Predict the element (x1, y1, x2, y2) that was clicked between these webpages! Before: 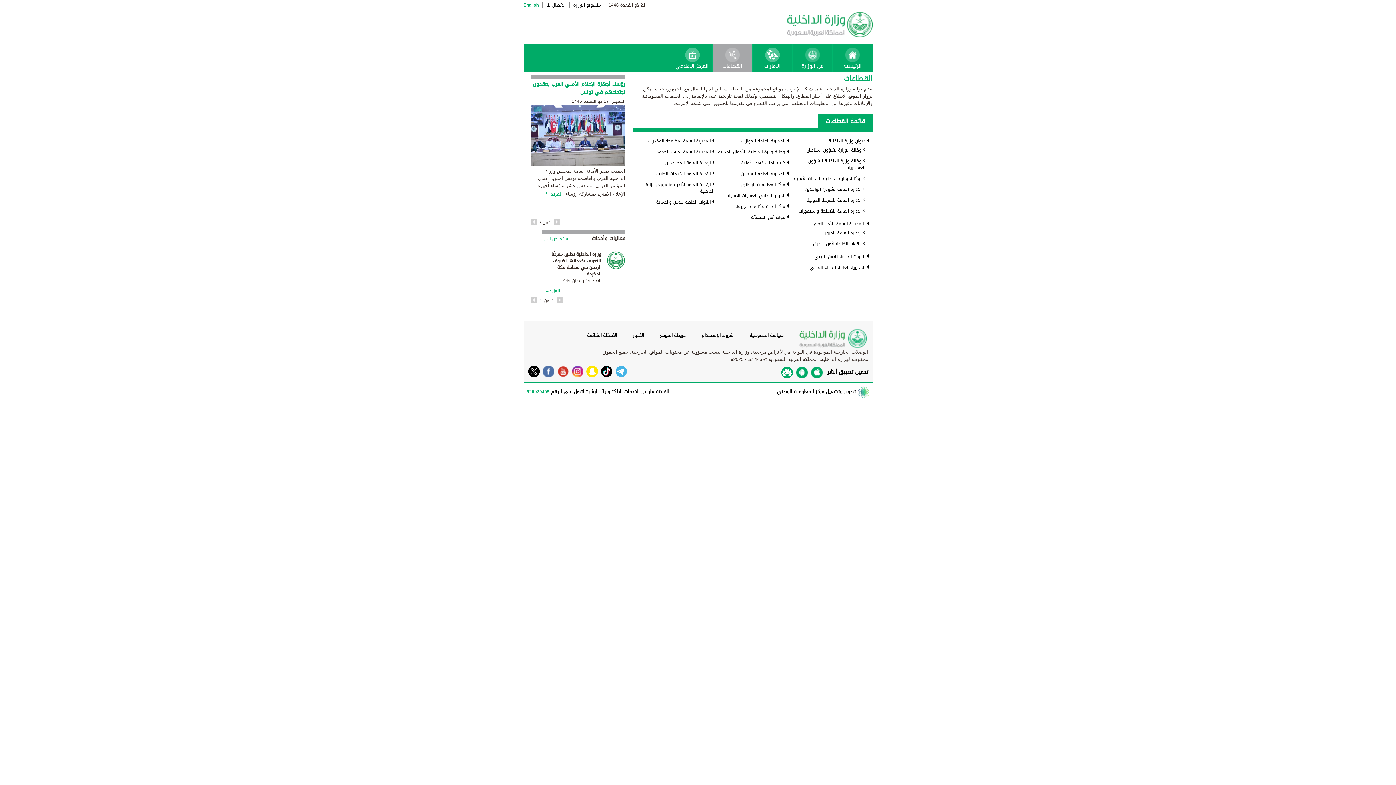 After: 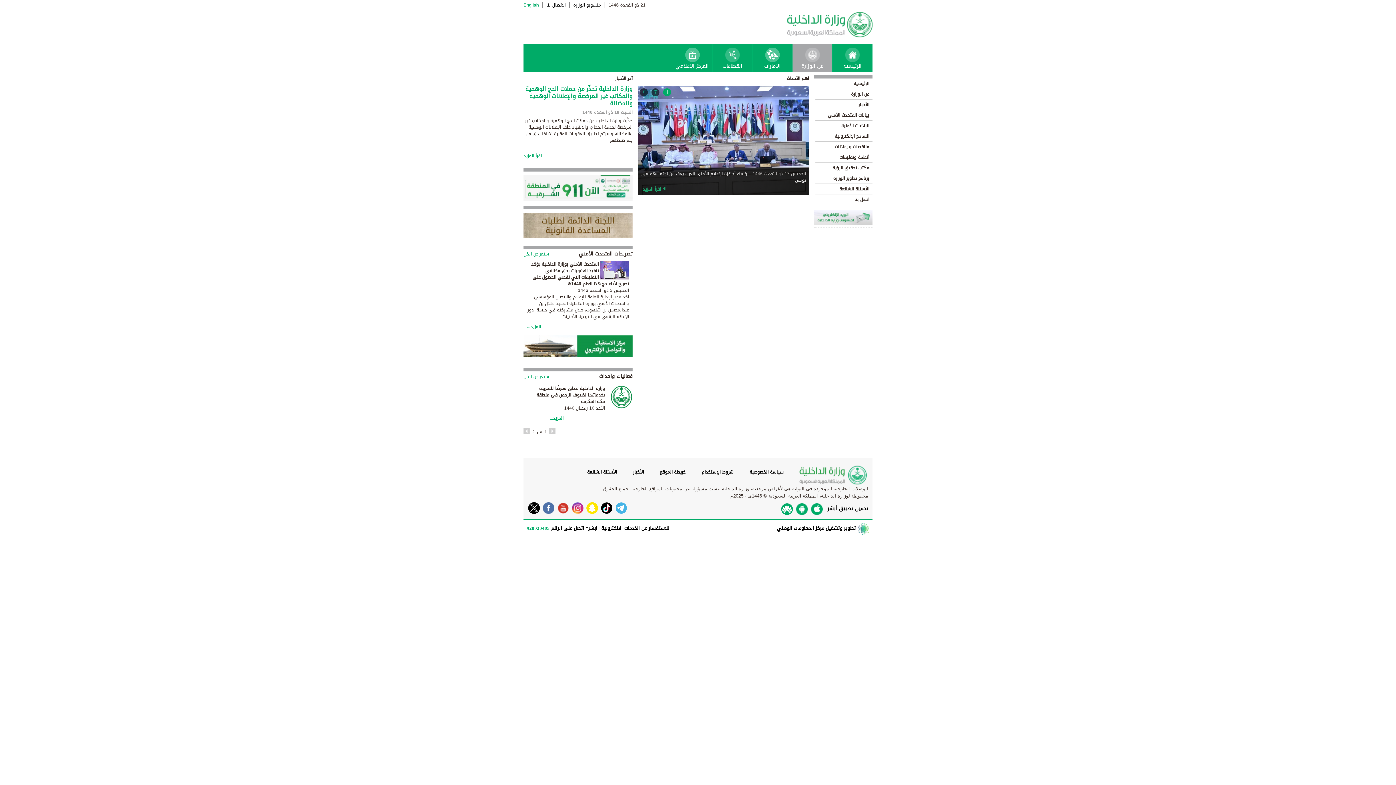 Action: bbox: (794, 44, 830, 71) label: عن الوزارة